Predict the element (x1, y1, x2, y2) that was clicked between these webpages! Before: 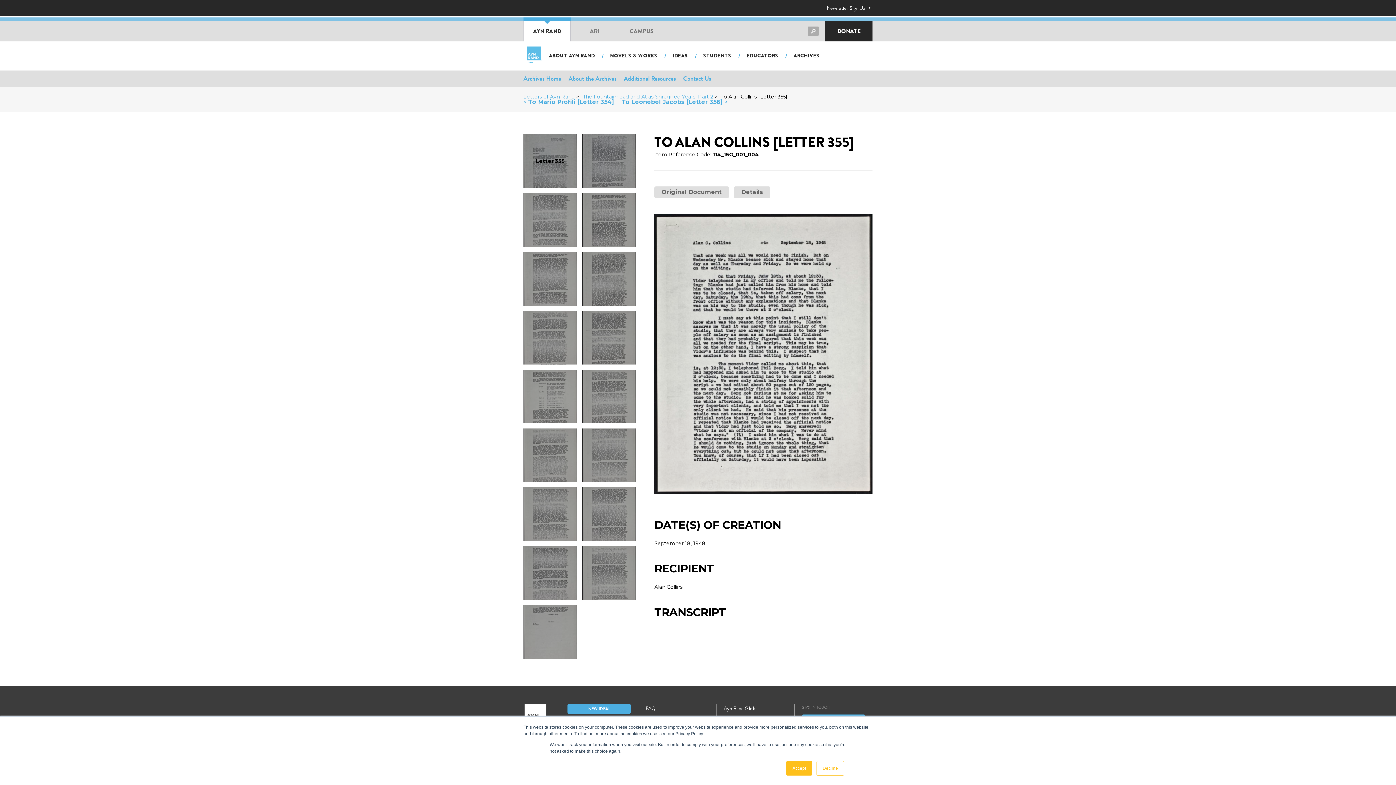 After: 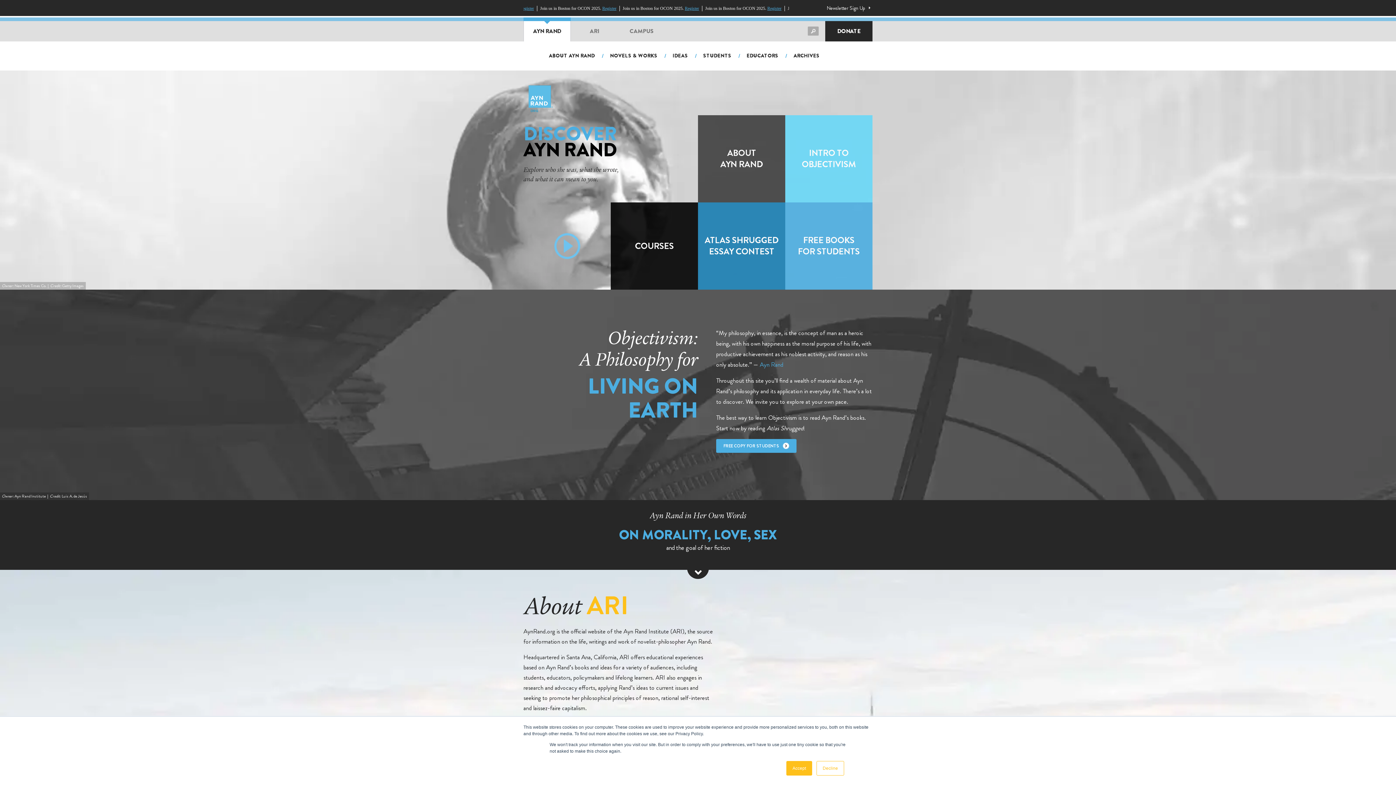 Action: bbox: (523, 21, 570, 41) label: AYN RAND